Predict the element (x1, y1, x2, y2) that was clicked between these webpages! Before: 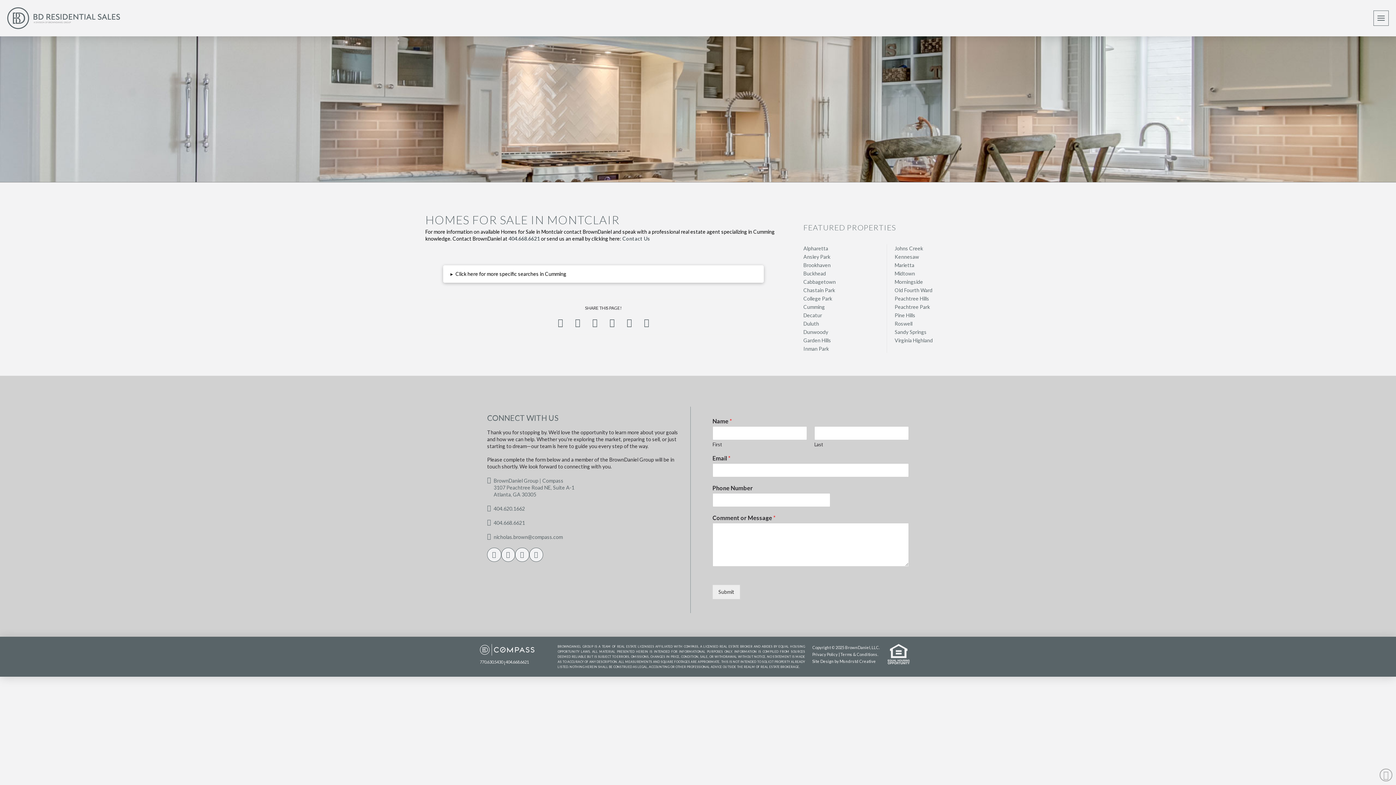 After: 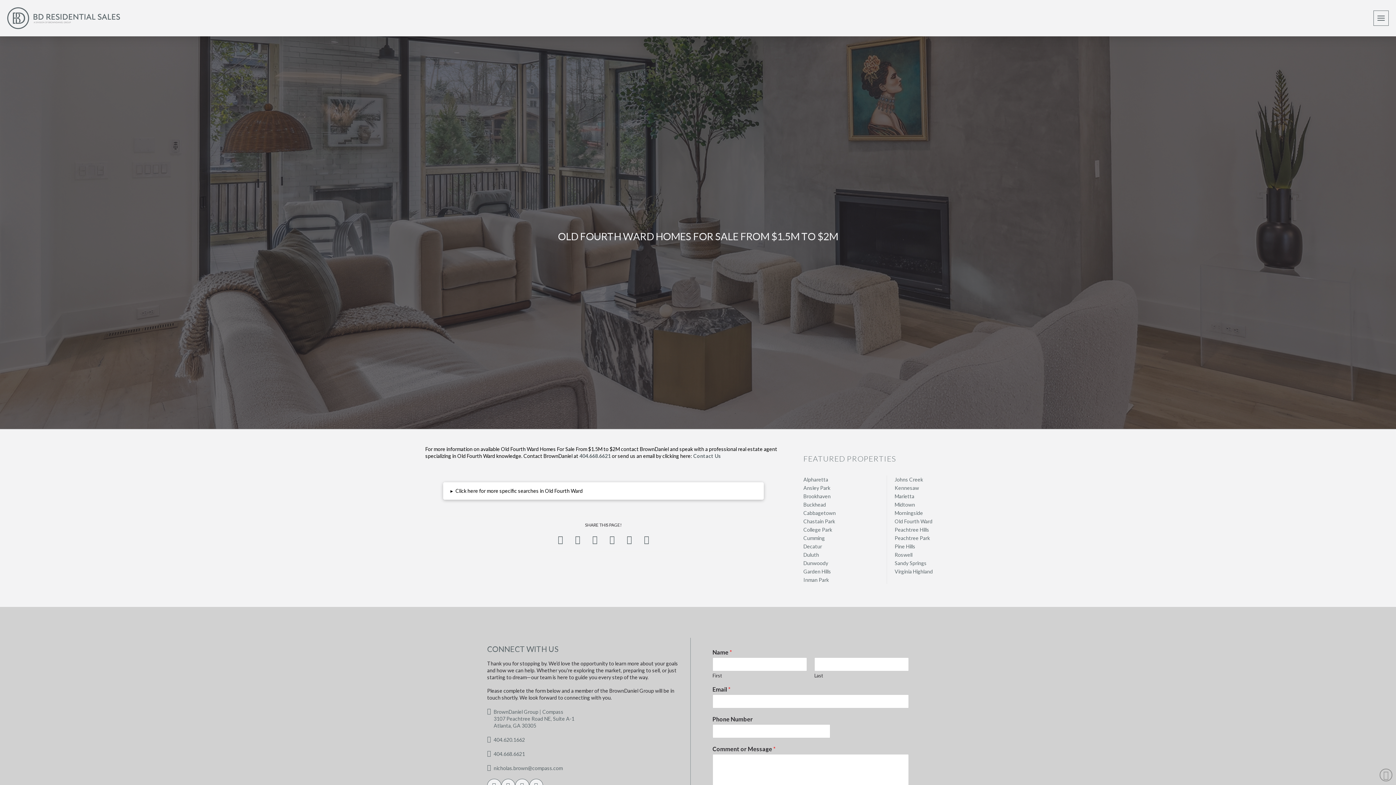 Action: bbox: (894, 287, 932, 293) label: Old Fourth Ward